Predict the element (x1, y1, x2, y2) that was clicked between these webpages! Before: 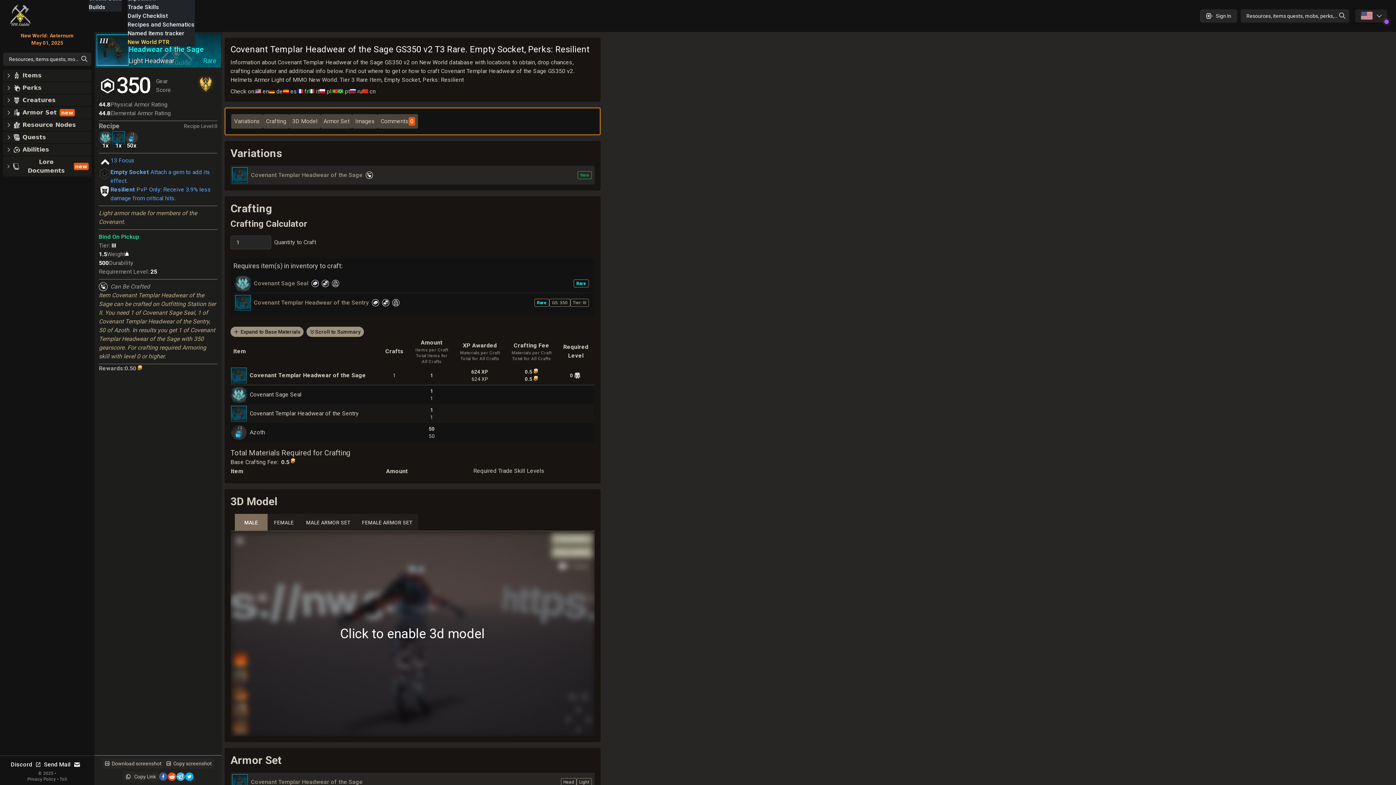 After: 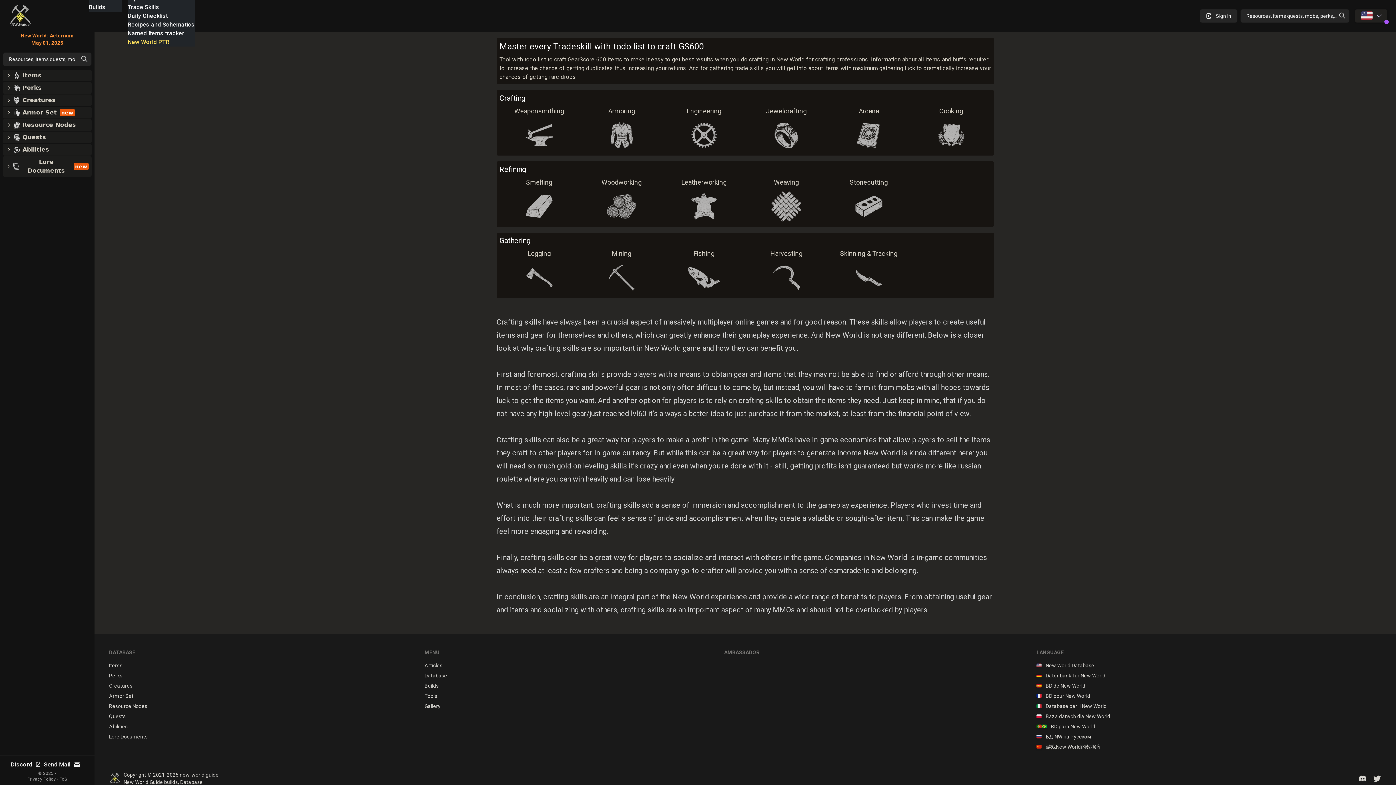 Action: bbox: (127, 2, 194, 11) label: Trade Skills